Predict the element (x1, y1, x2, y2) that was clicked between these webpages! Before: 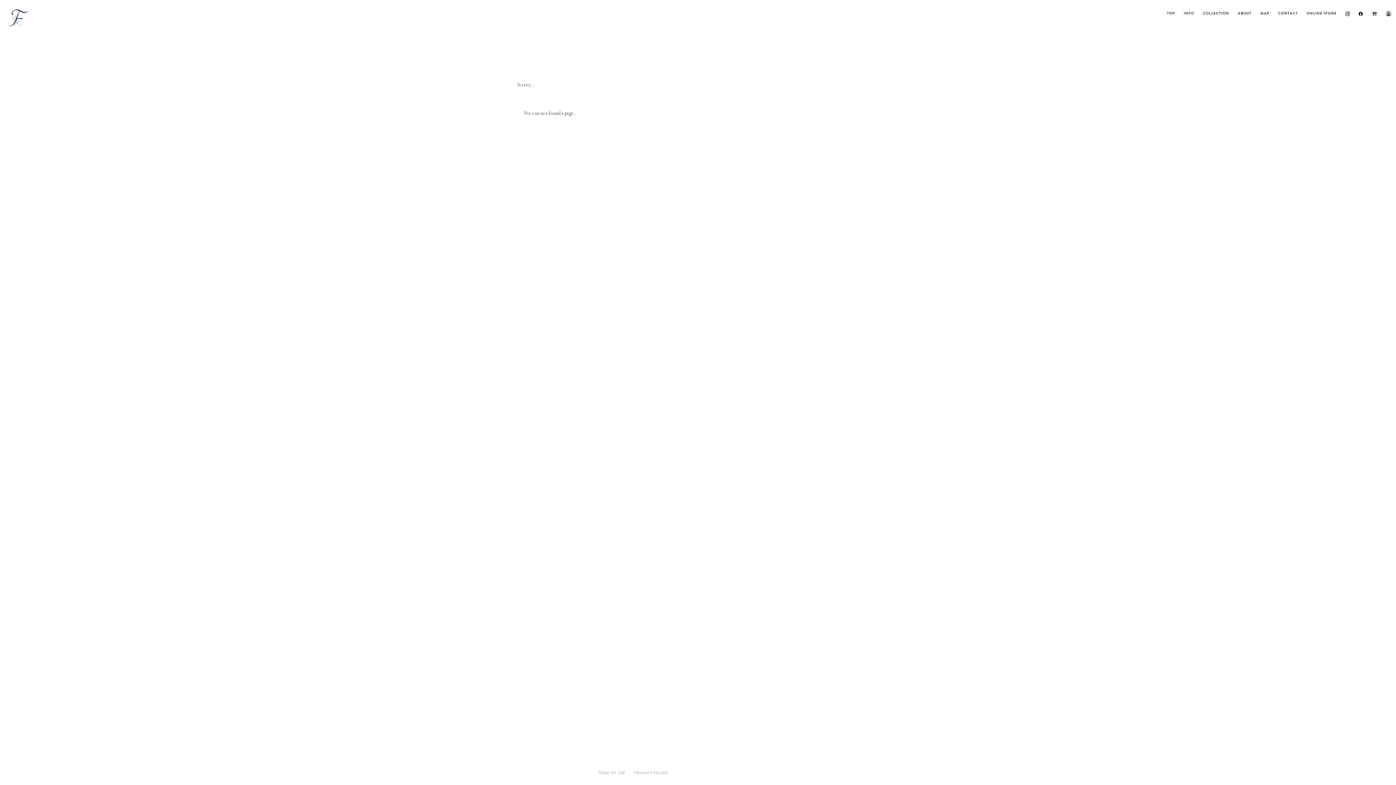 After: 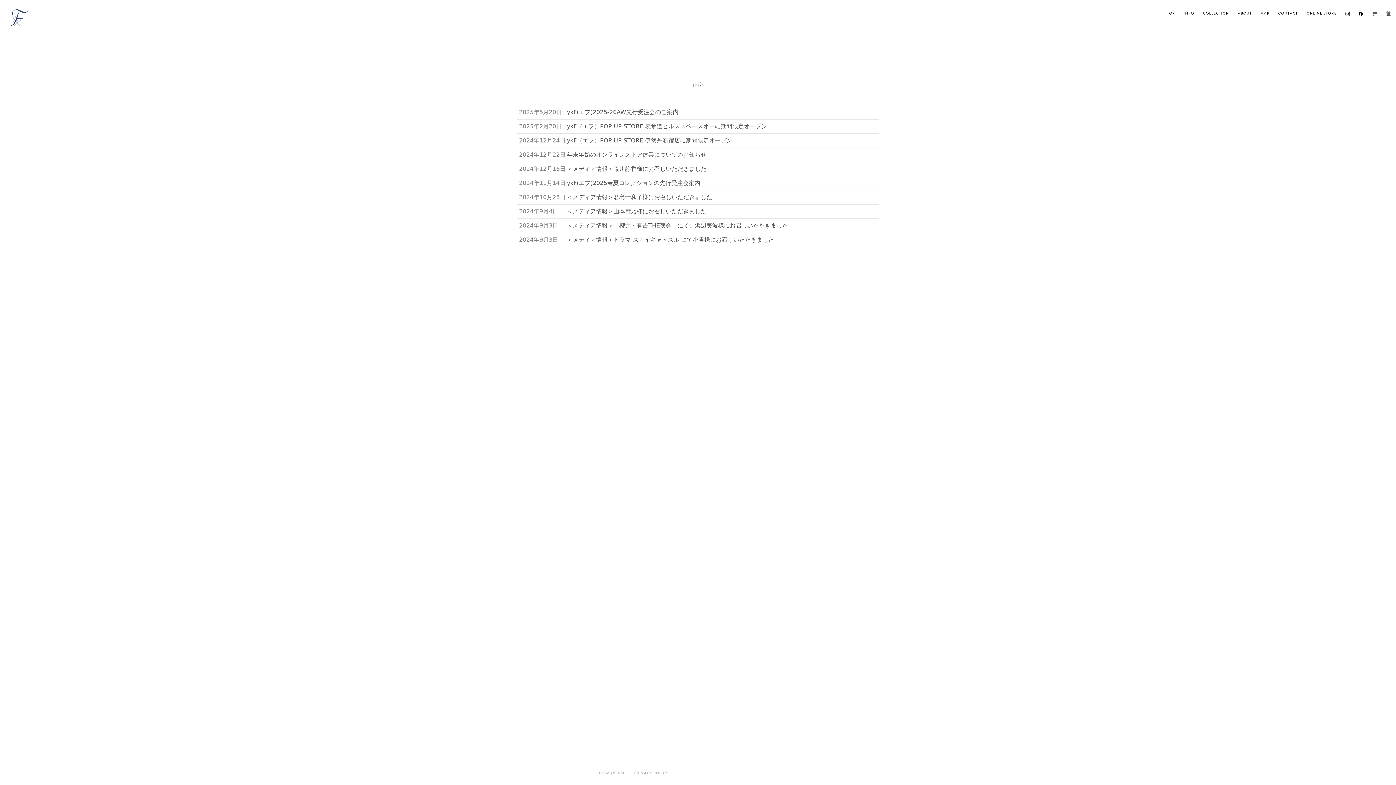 Action: bbox: (1184, 10, 1194, 16) label: INFO